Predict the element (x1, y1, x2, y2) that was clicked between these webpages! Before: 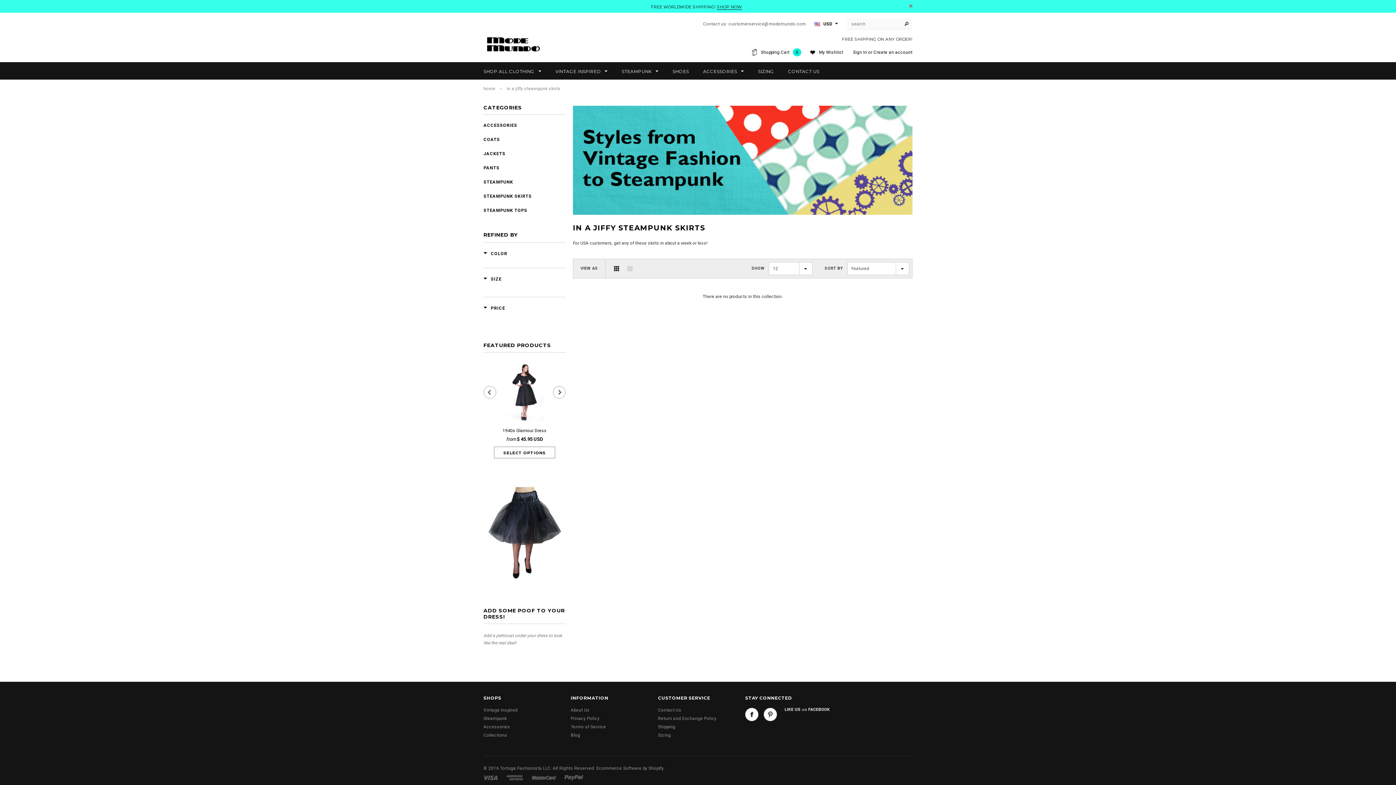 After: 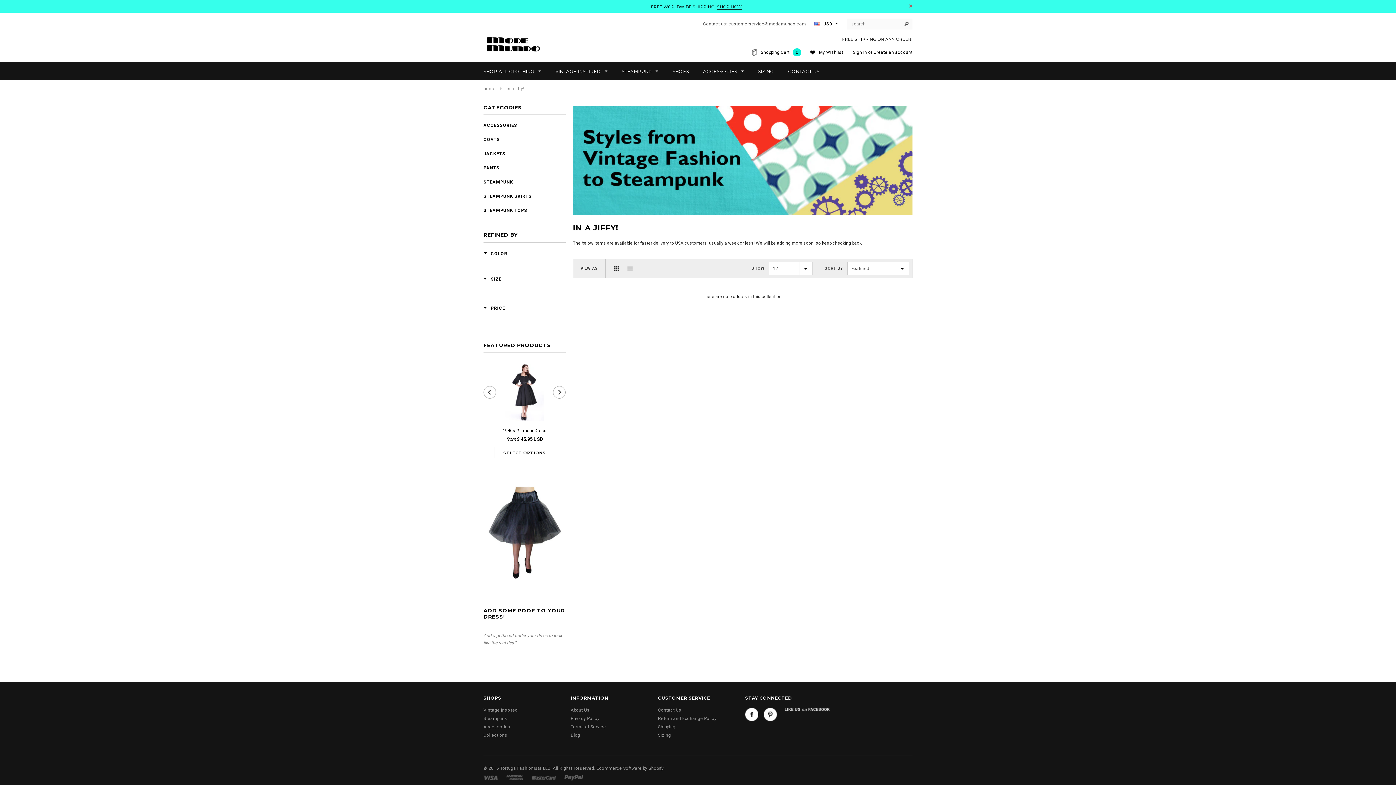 Action: label: SHOP NOW bbox: (717, 4, 742, 9)